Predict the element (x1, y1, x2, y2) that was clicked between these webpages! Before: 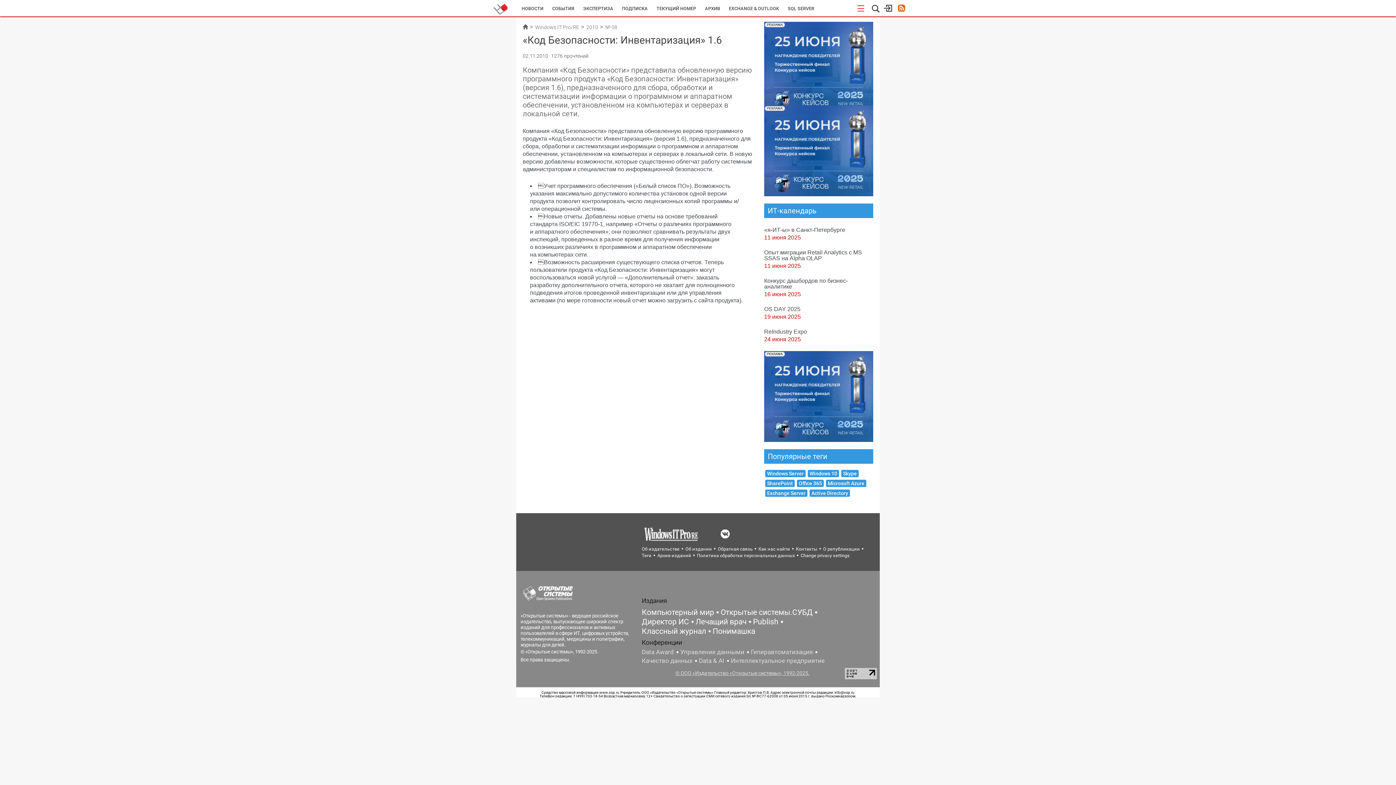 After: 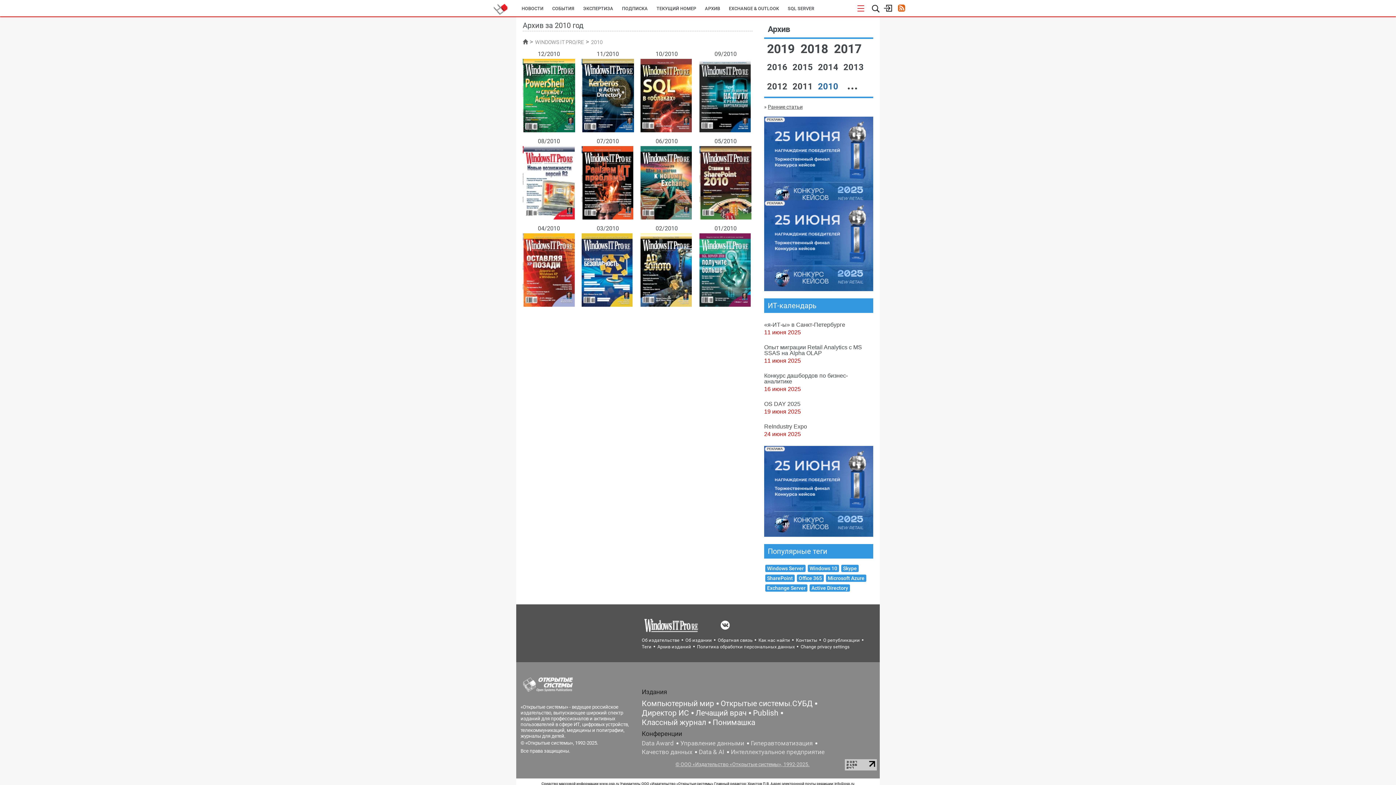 Action: bbox: (586, 23, 598, 30) label: 2010